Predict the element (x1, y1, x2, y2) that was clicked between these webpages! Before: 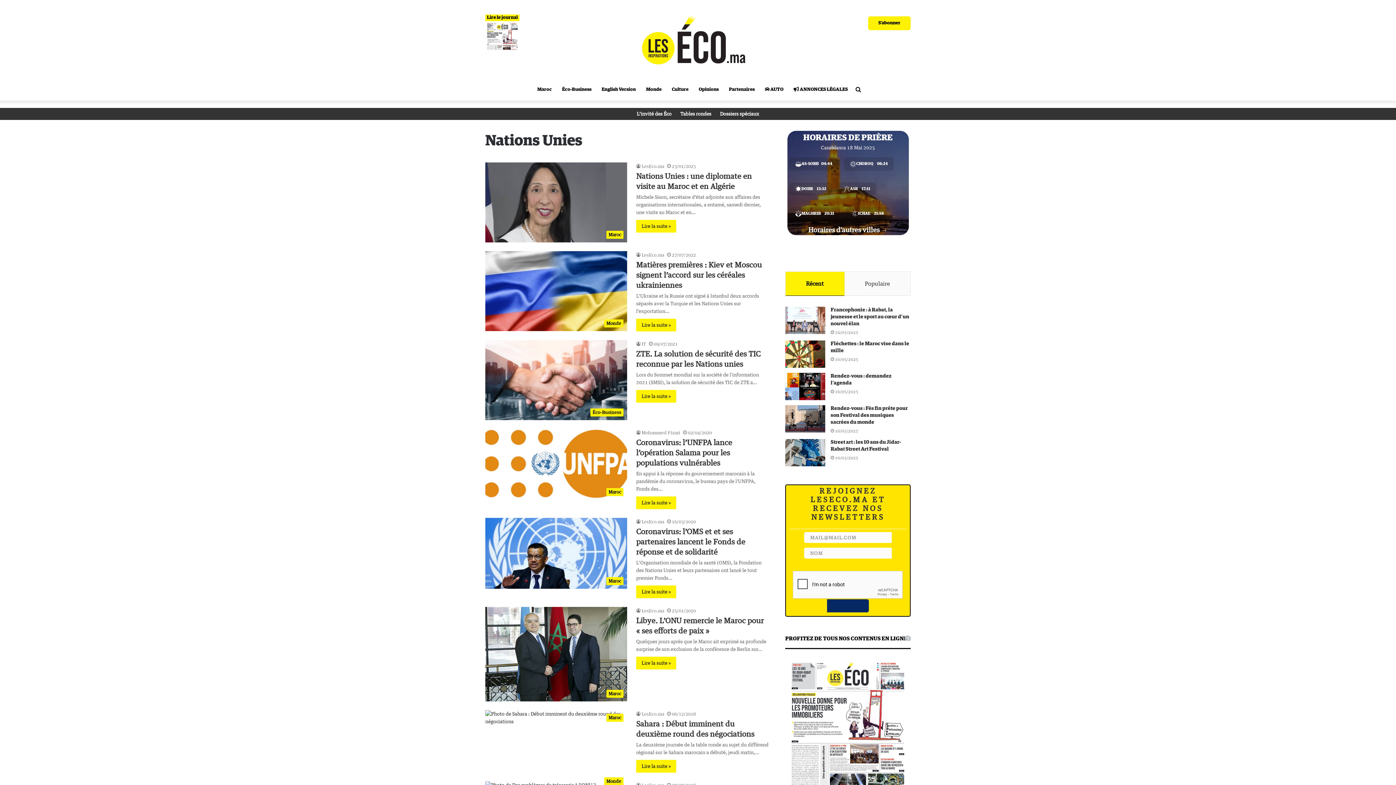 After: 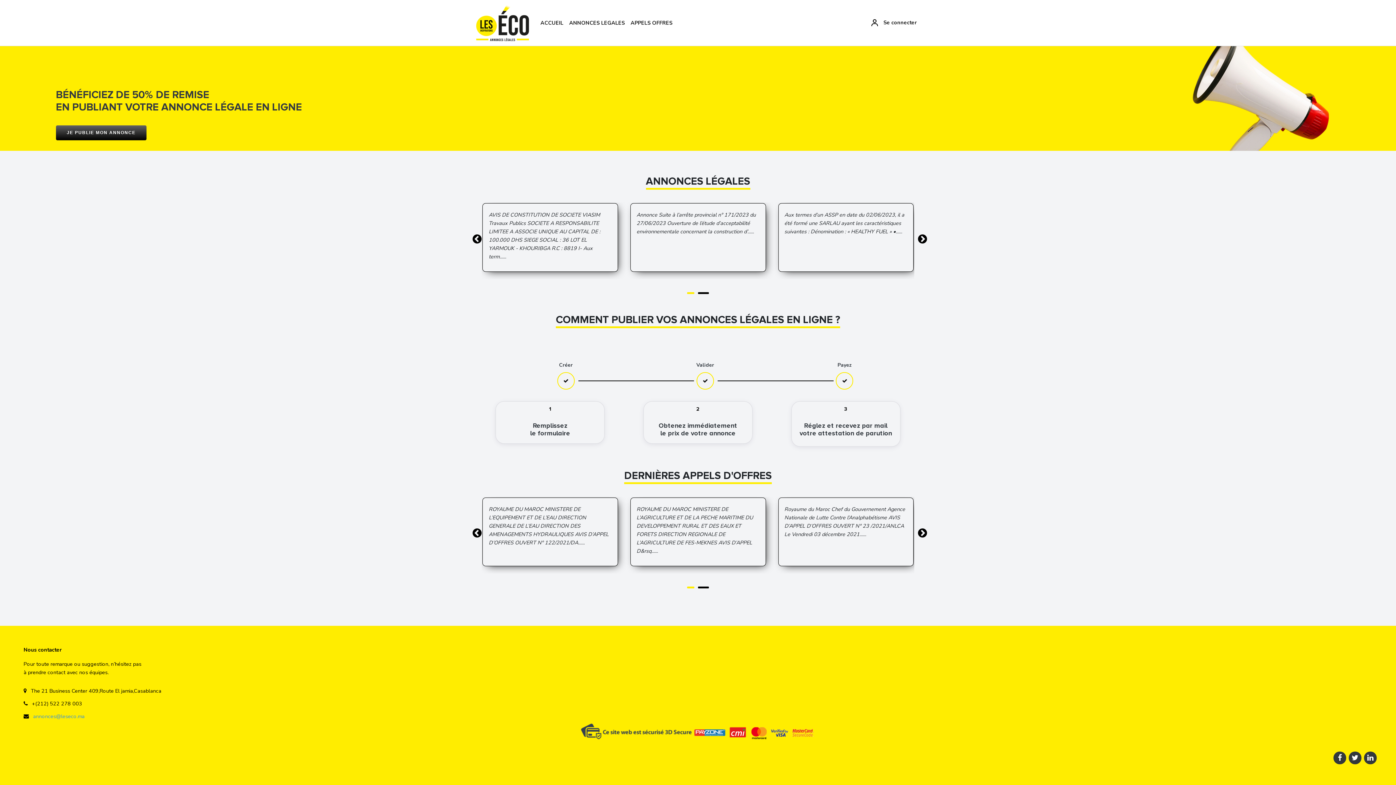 Action: label:  ANNONCES LÉGALES bbox: (788, 78, 853, 100)